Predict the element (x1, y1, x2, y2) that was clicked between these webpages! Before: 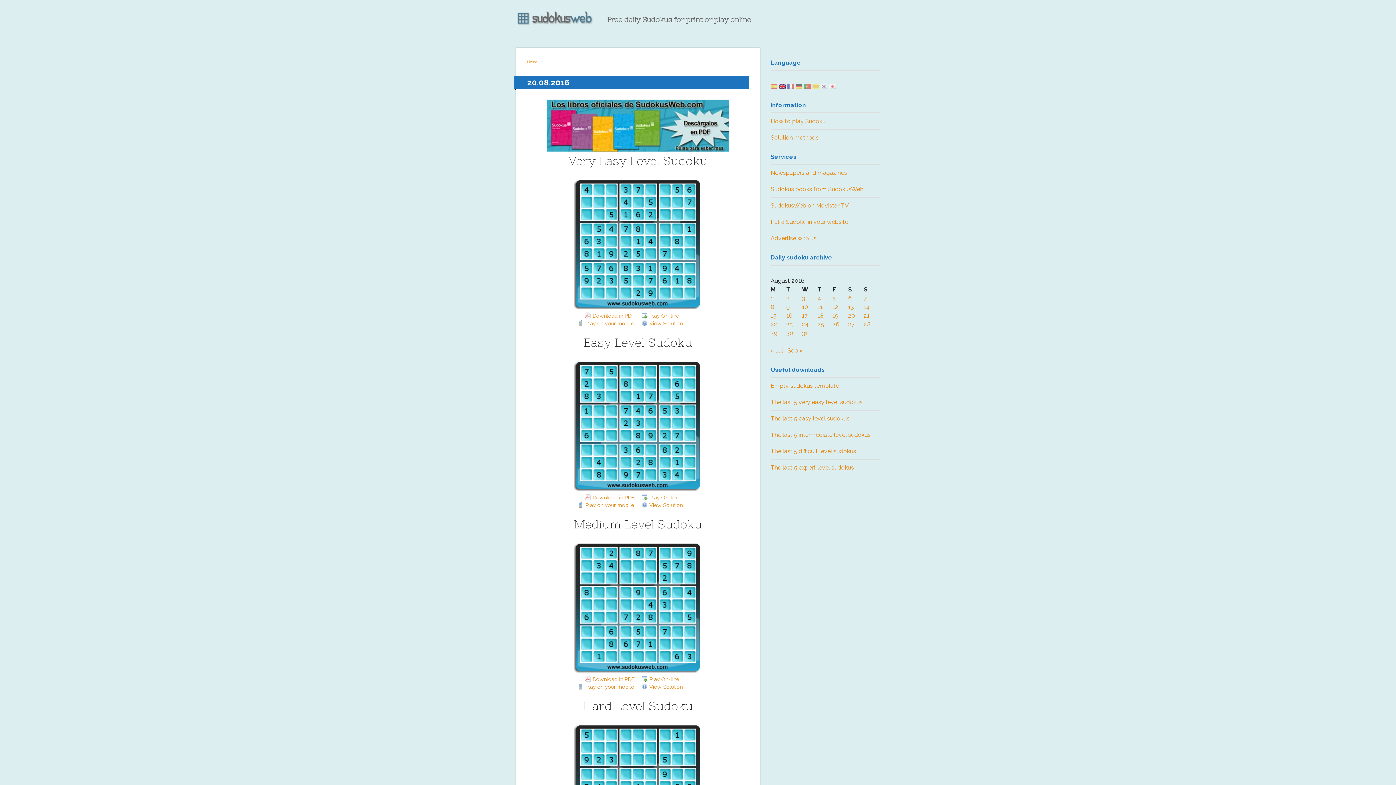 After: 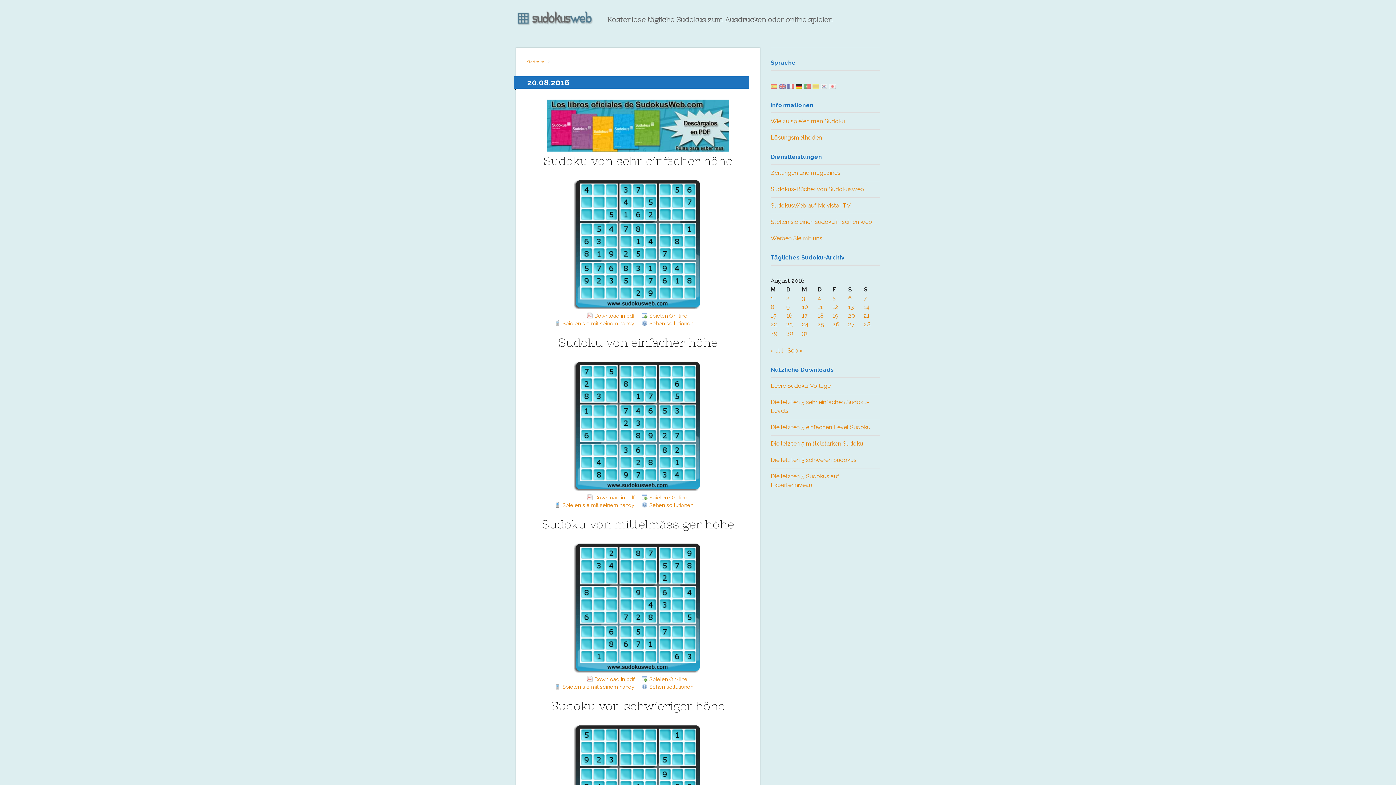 Action: bbox: (796, 82, 802, 89)